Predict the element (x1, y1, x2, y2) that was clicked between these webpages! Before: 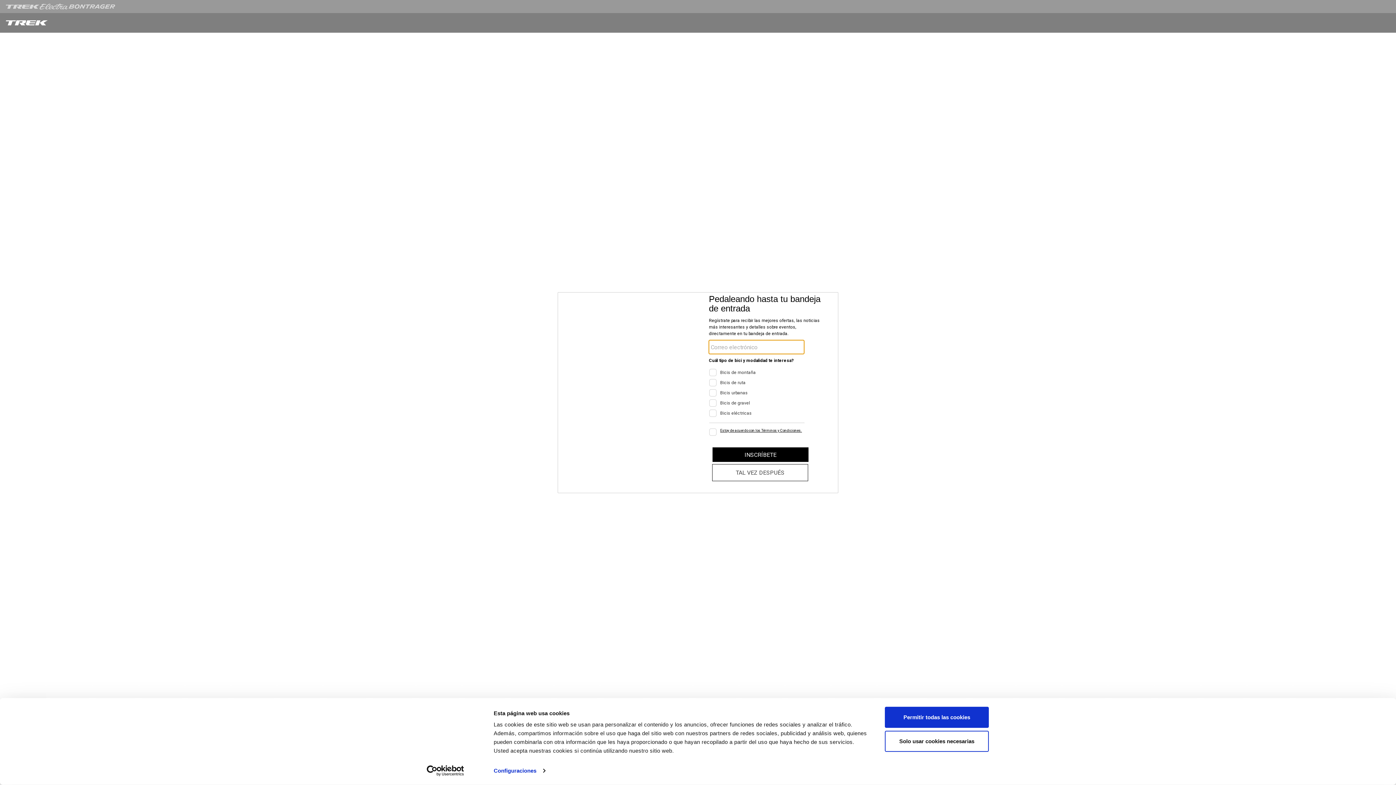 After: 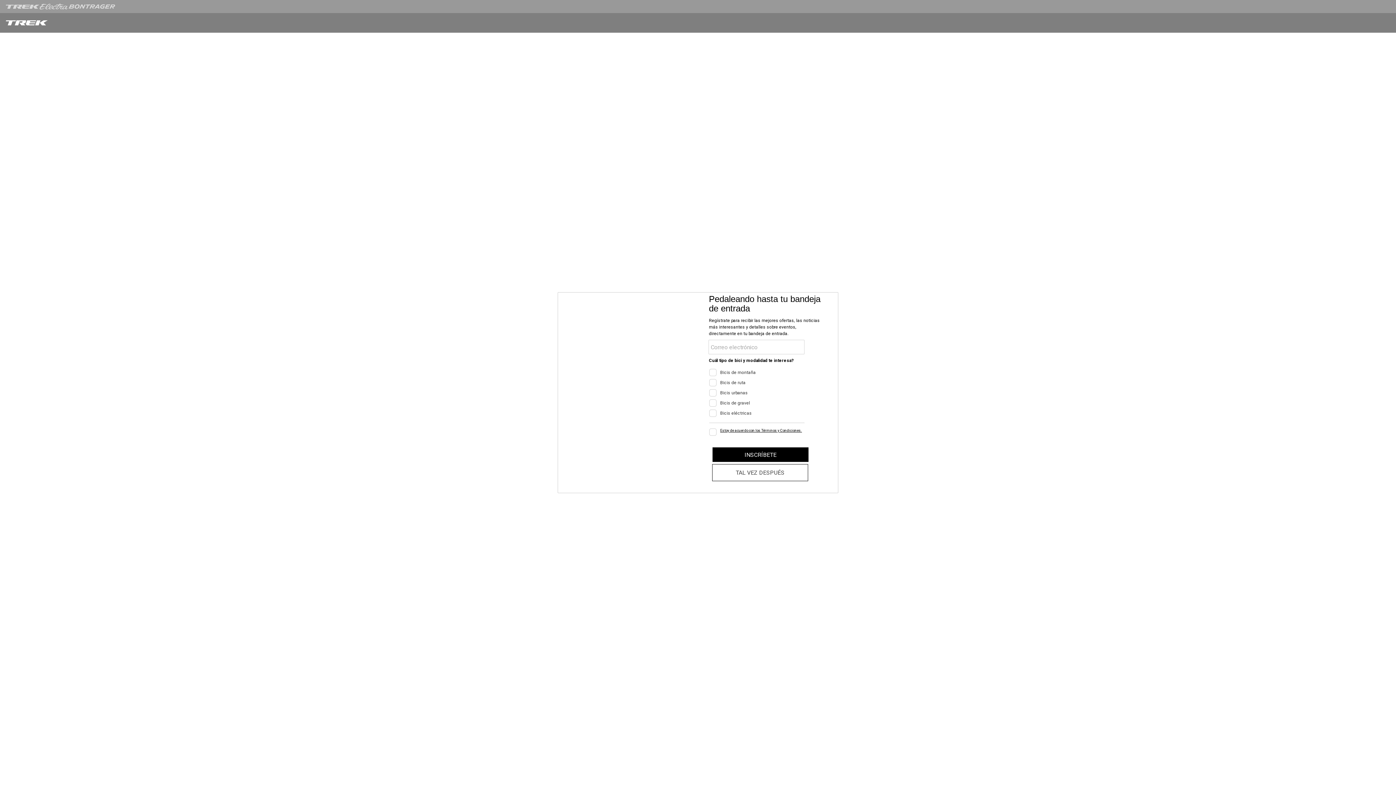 Action: label: Solo usar cookies necesarias bbox: (885, 731, 989, 752)